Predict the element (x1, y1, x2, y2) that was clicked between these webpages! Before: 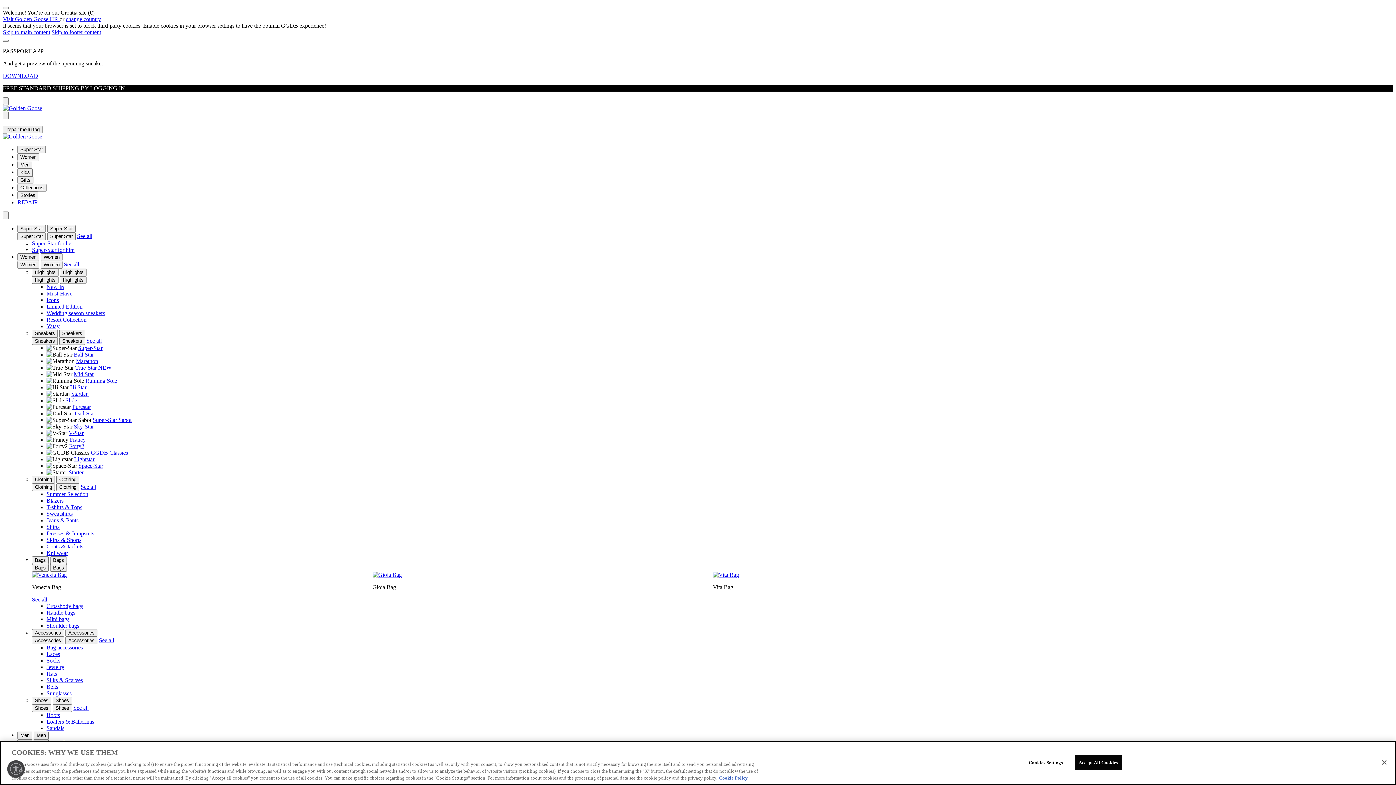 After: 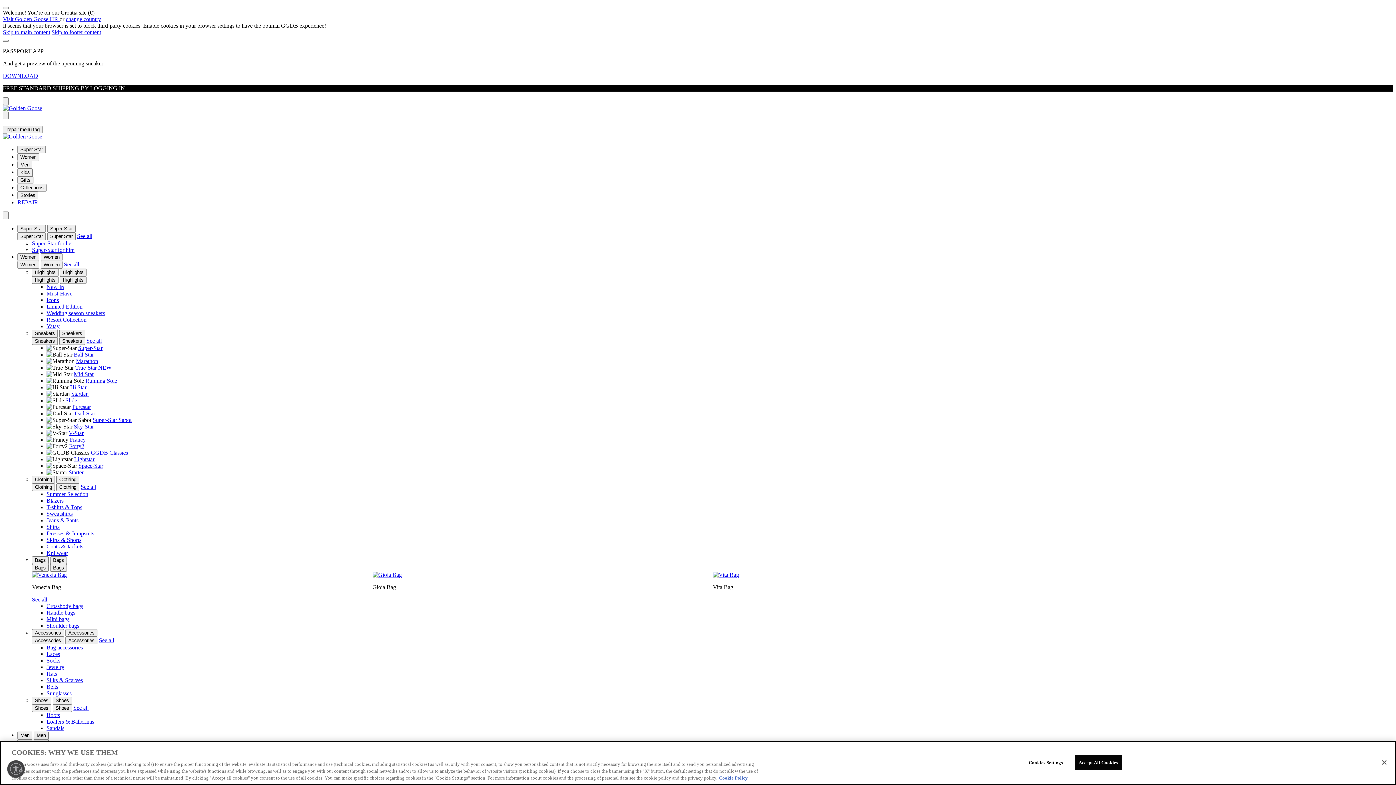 Action: label: Summer Selection bbox: (46, 491, 88, 497)